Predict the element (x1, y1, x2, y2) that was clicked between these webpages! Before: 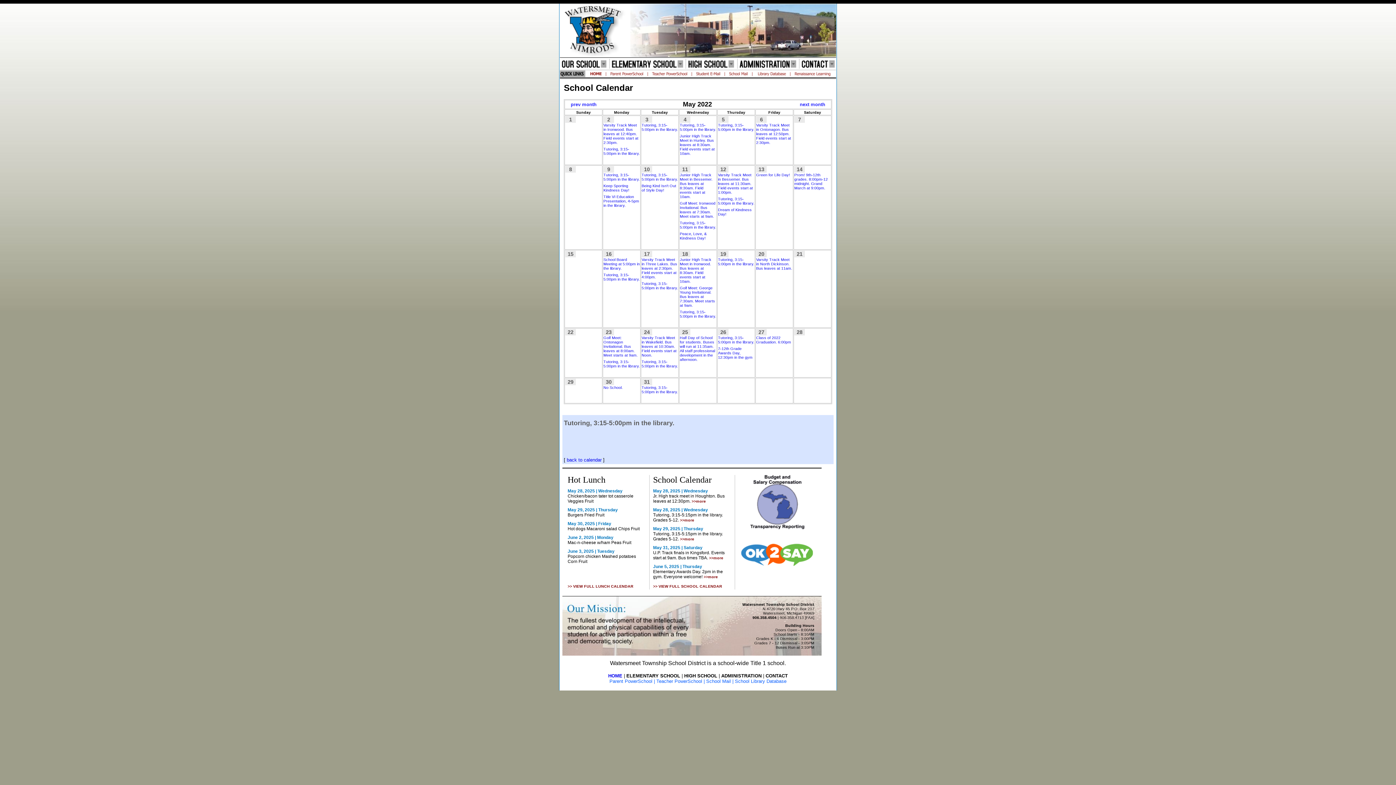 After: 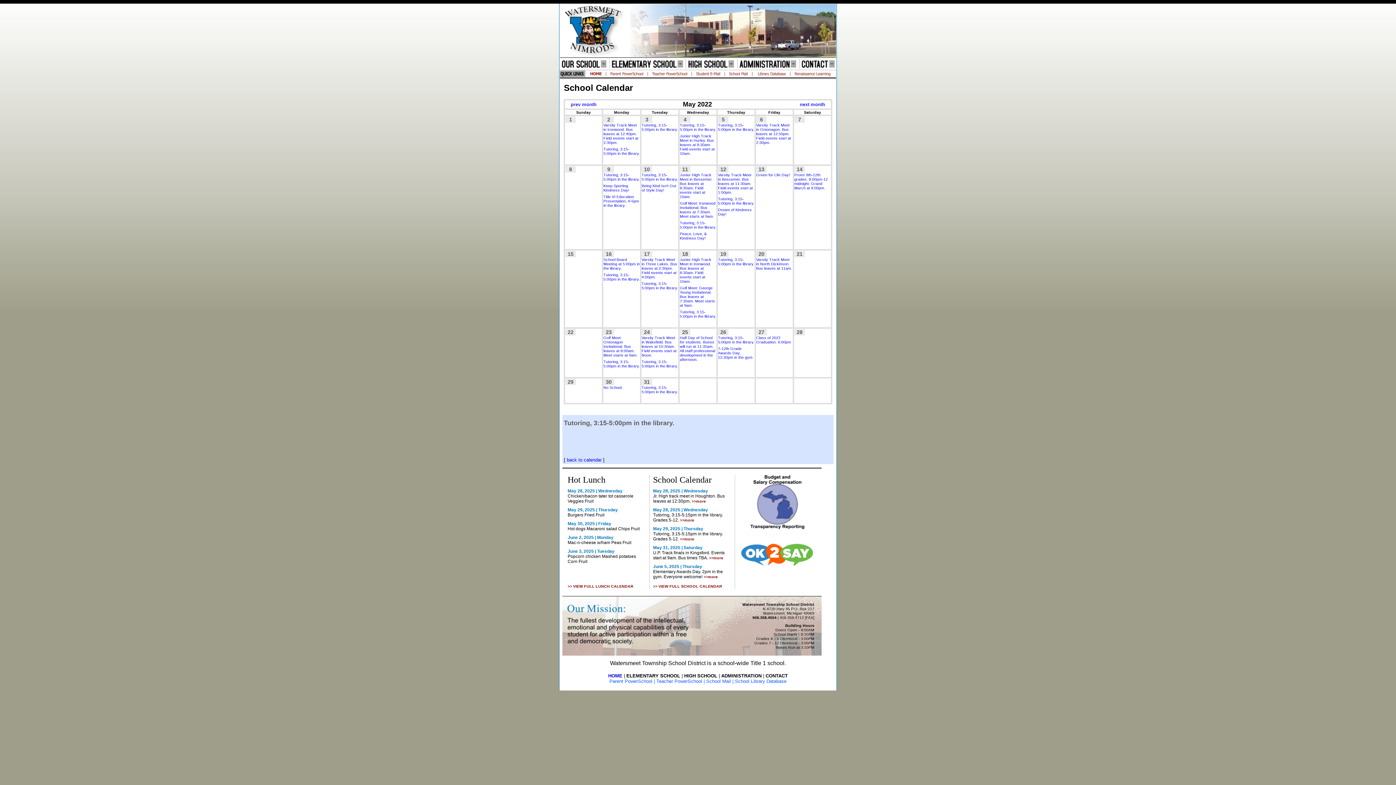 Action: bbox: (680, 309, 716, 318) label: Tutoring, 3:15-5:00pm in the library.